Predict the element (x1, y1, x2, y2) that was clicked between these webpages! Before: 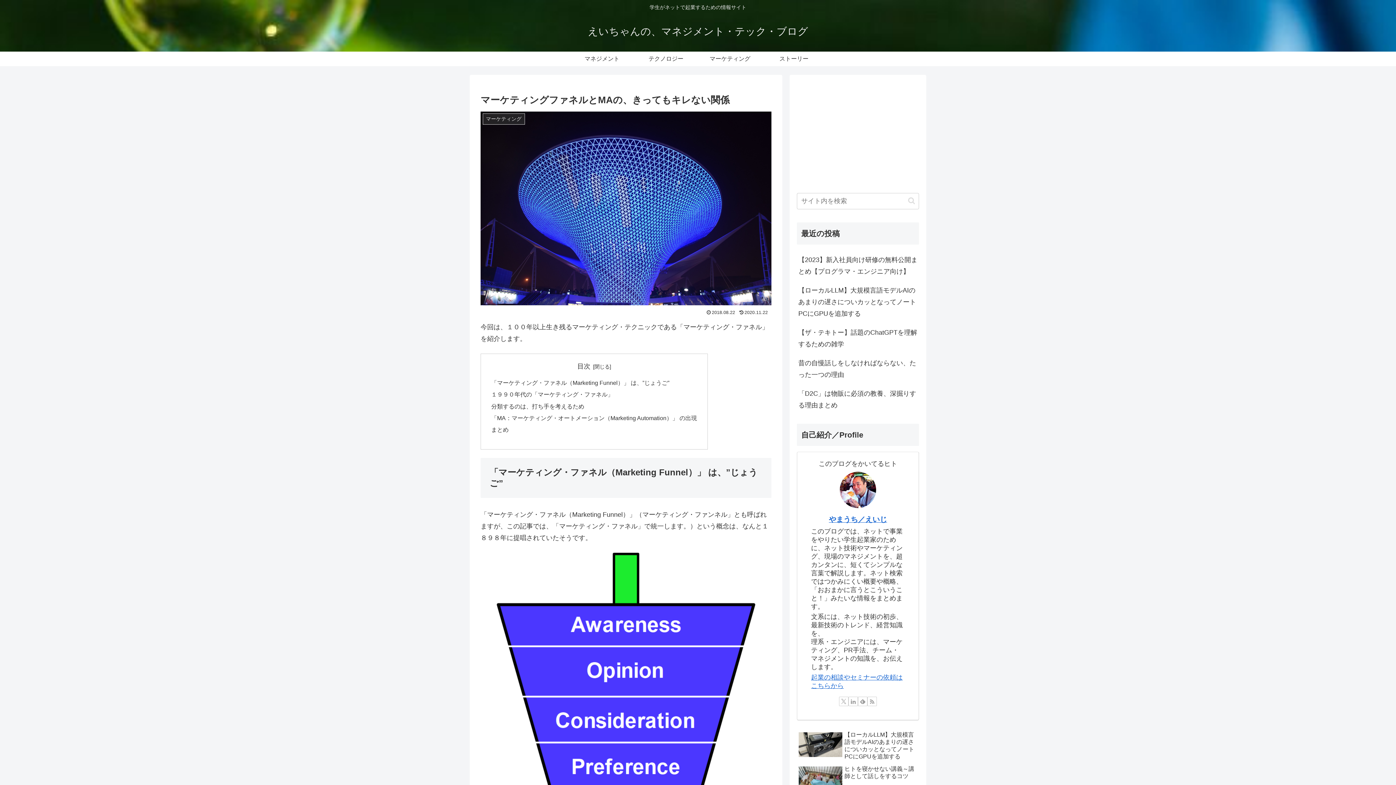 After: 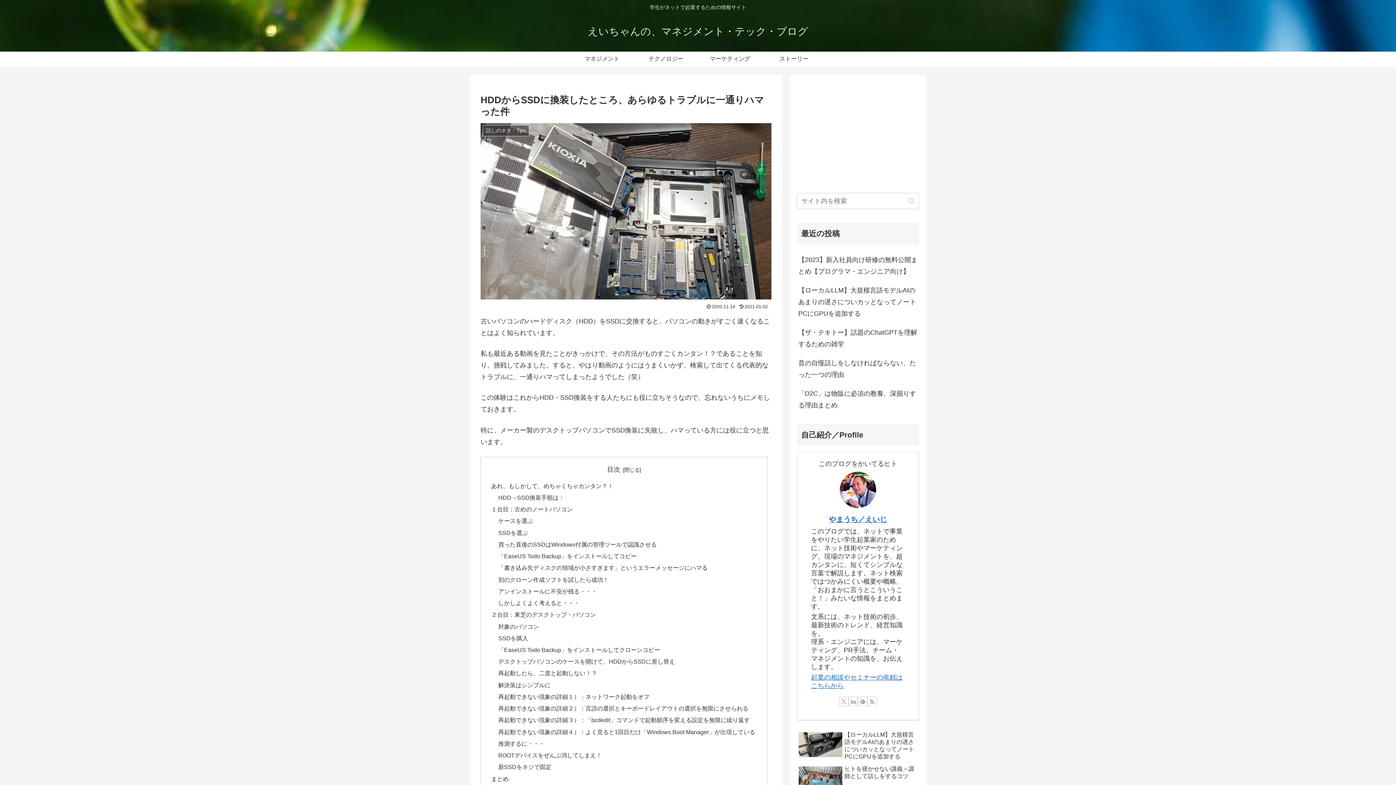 Action: bbox: (797, 695, 919, 726) label: HDDからSSDに換装したところ、あらゆるトラブルに一通りハマった件